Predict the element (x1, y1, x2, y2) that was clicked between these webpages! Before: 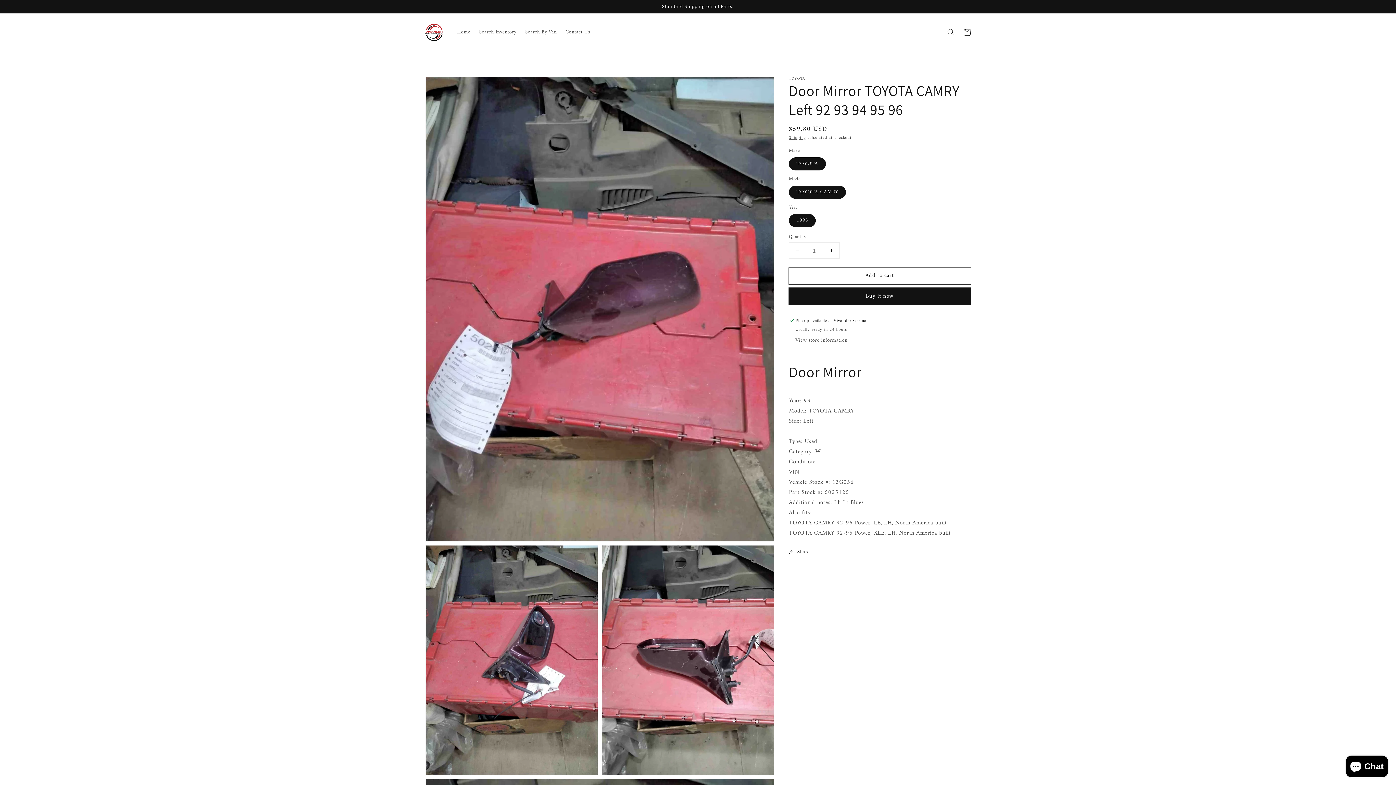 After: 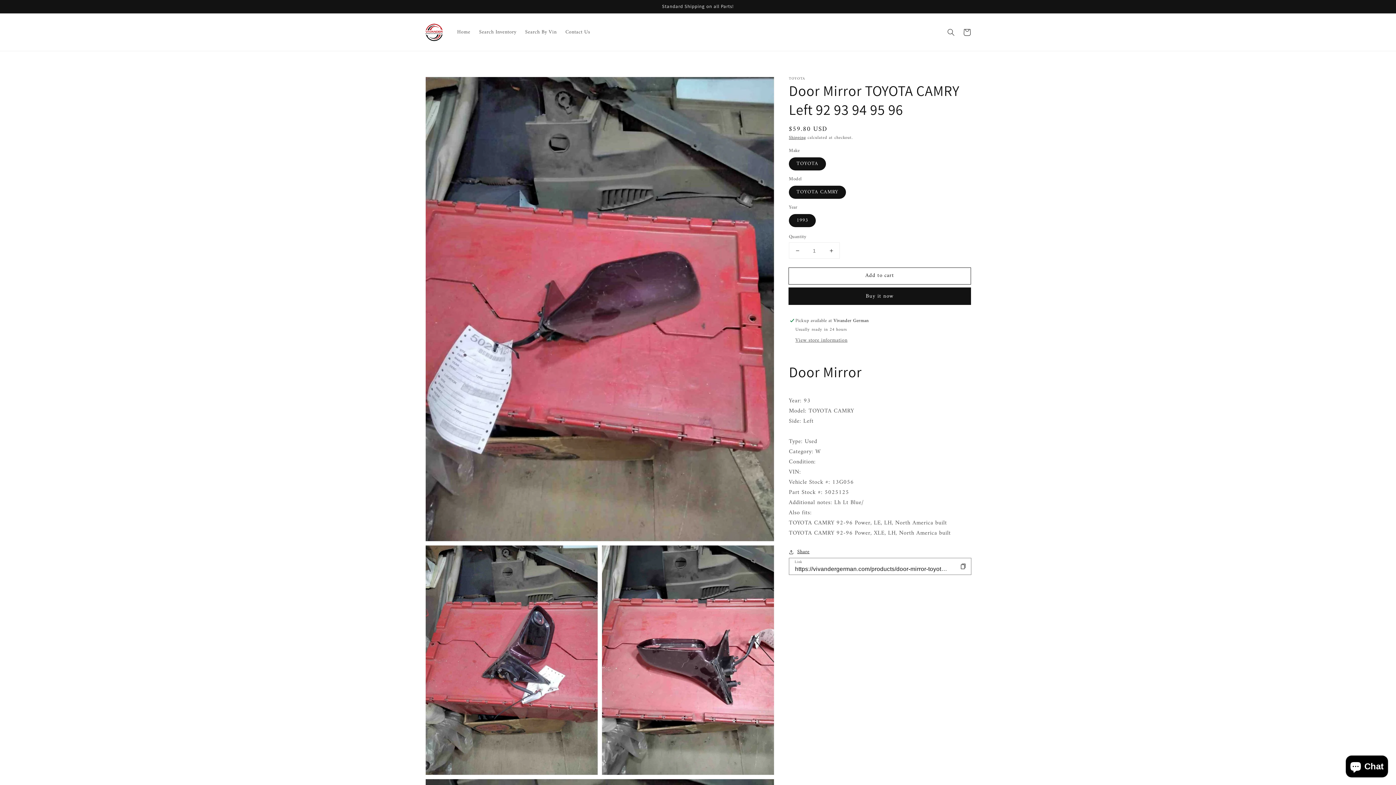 Action: bbox: (789, 547, 809, 556) label: Share